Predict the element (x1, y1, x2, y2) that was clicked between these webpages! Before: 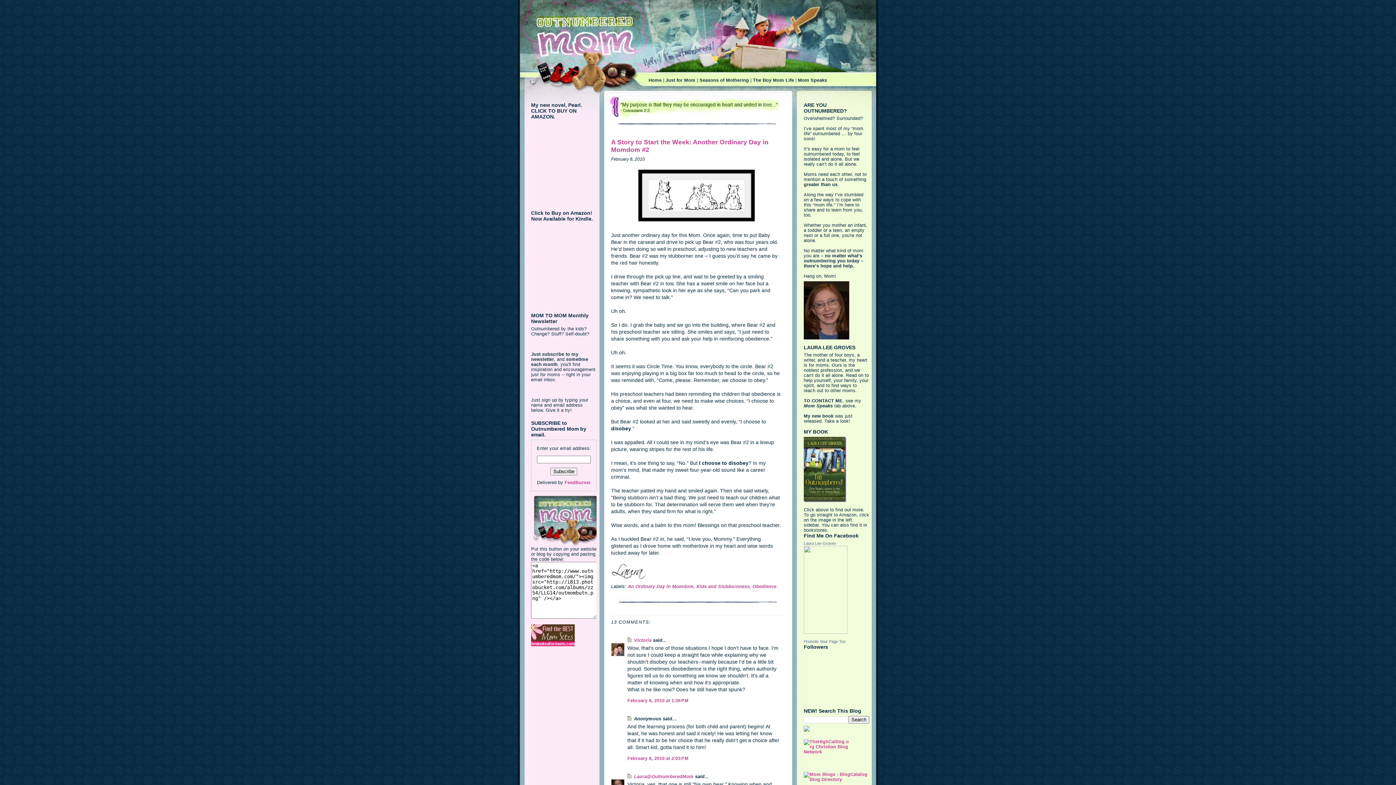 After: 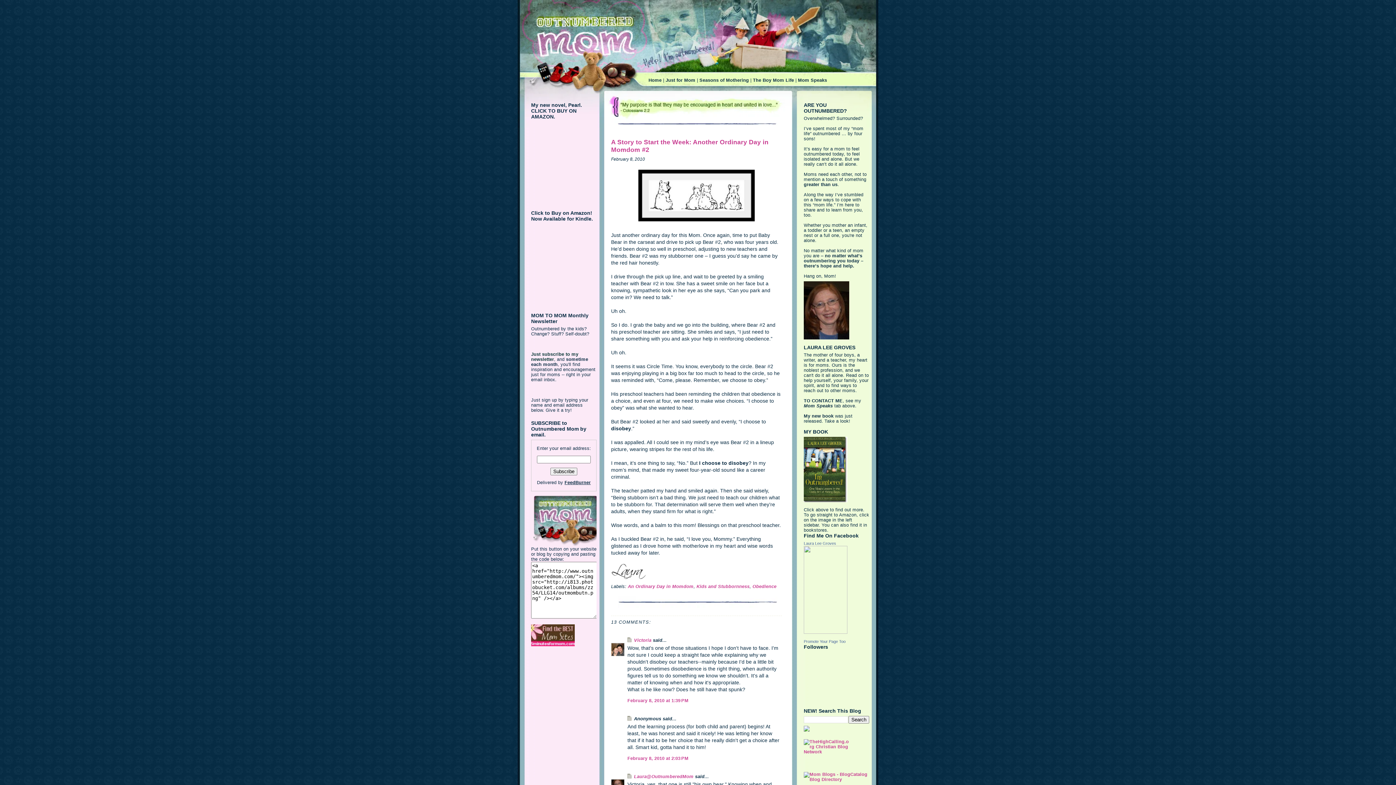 Action: bbox: (564, 480, 590, 485) label: FeedBurner